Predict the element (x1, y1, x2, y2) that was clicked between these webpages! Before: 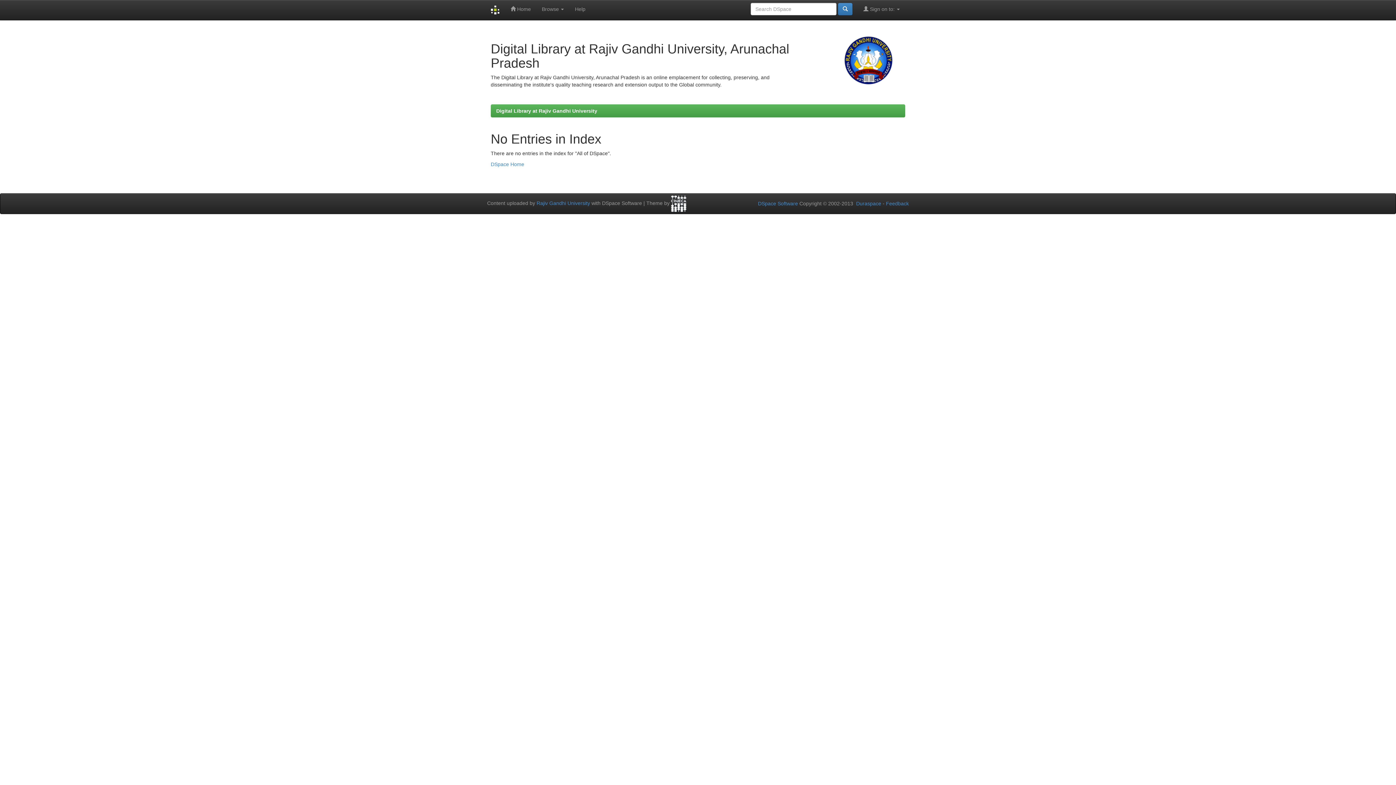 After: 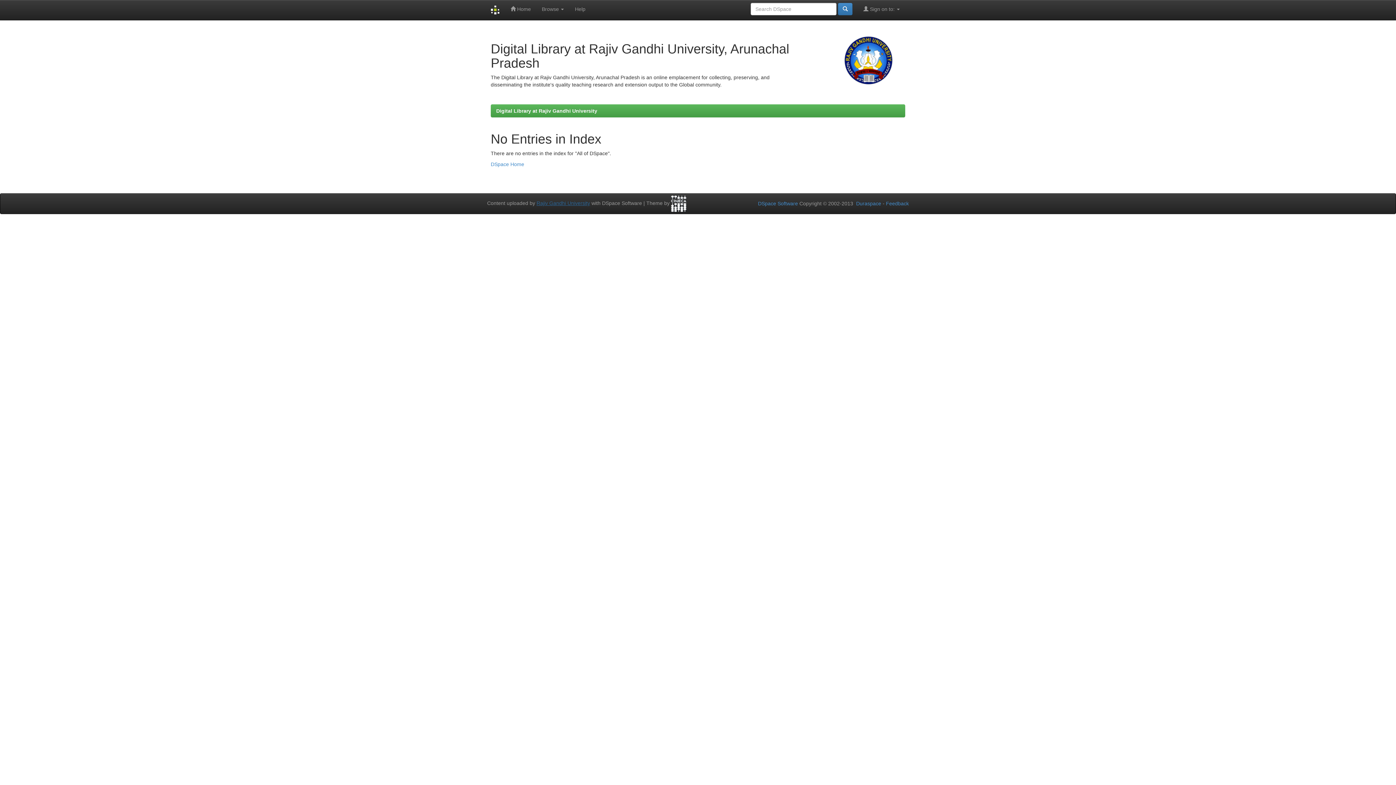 Action: label: Rajiv Gandhi University bbox: (536, 200, 590, 206)